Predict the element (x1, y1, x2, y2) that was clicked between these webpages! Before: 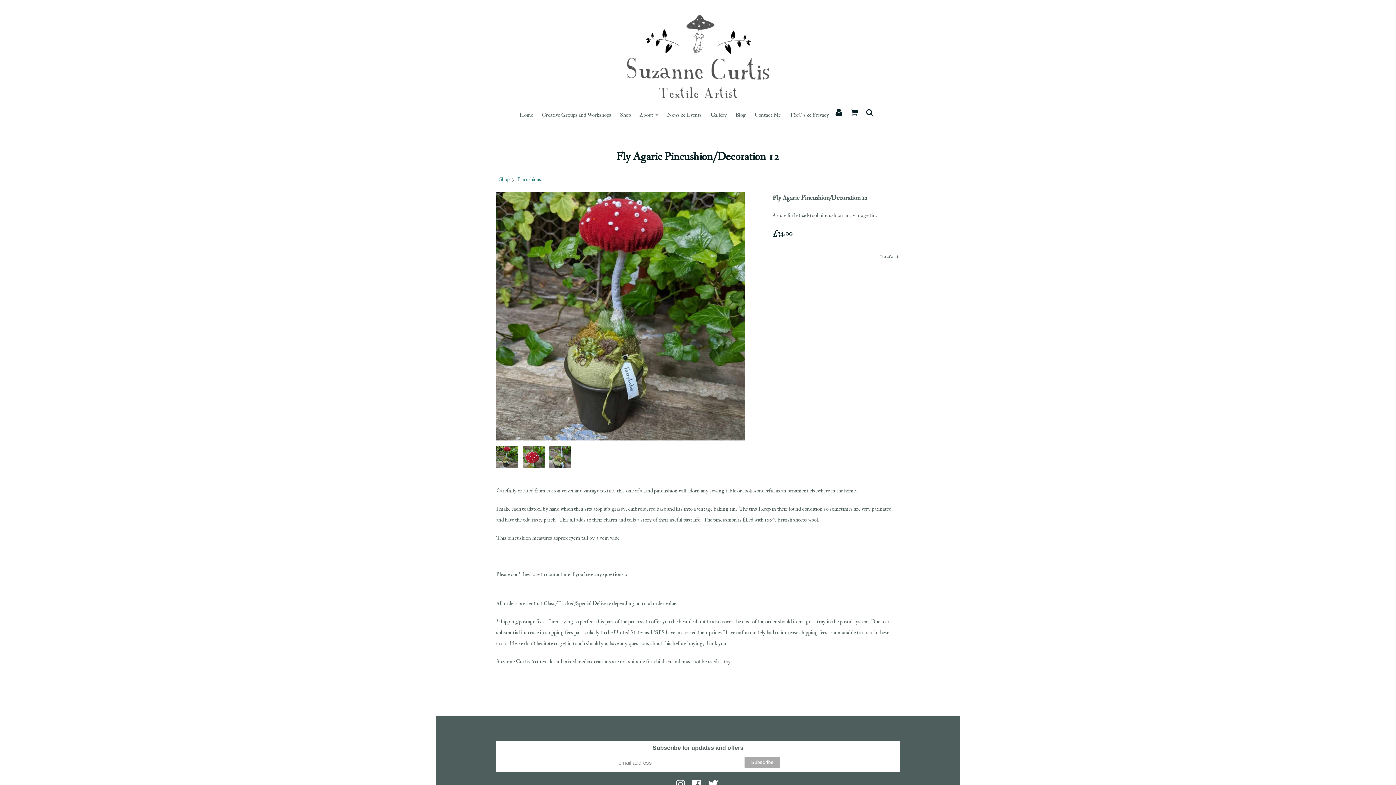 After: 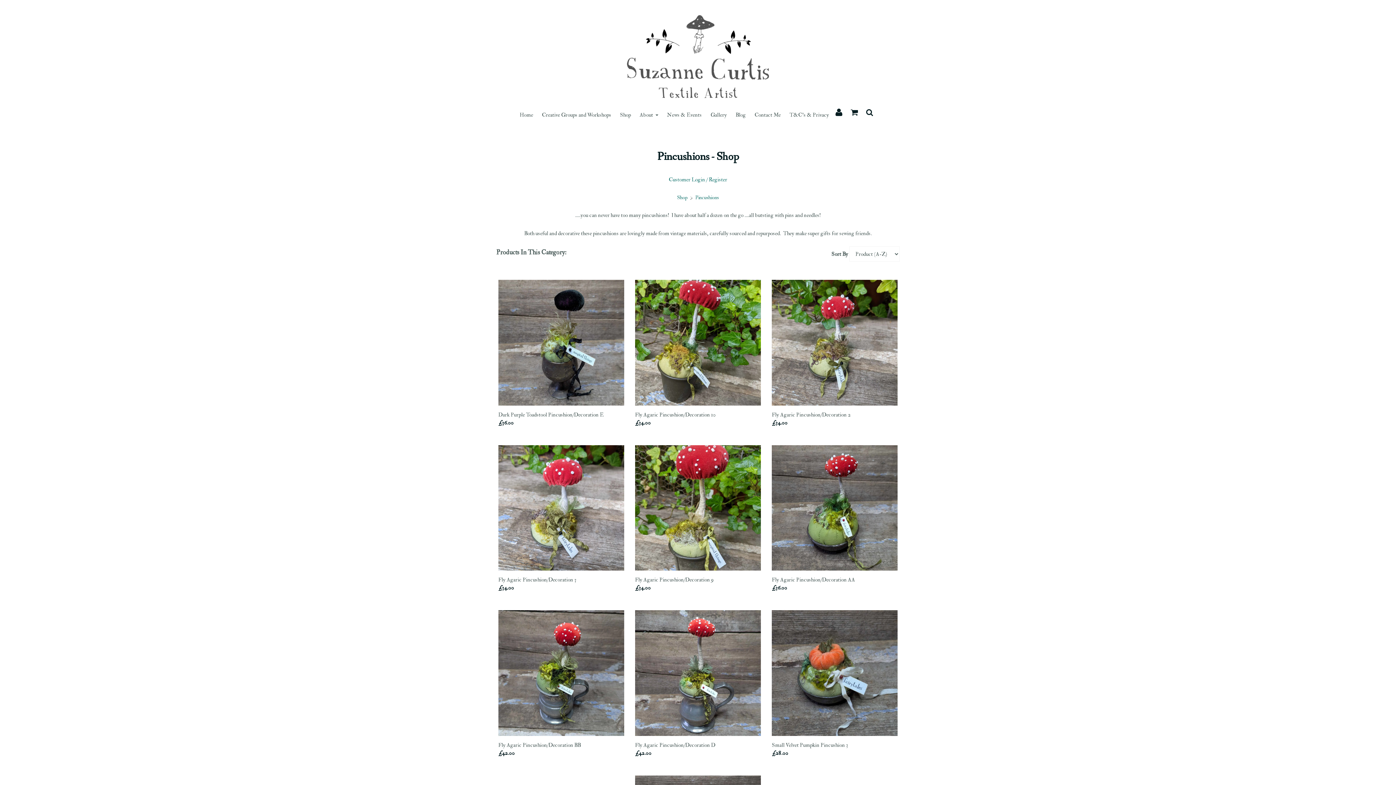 Action: bbox: (516, 176, 542, 182) label: Pincushions